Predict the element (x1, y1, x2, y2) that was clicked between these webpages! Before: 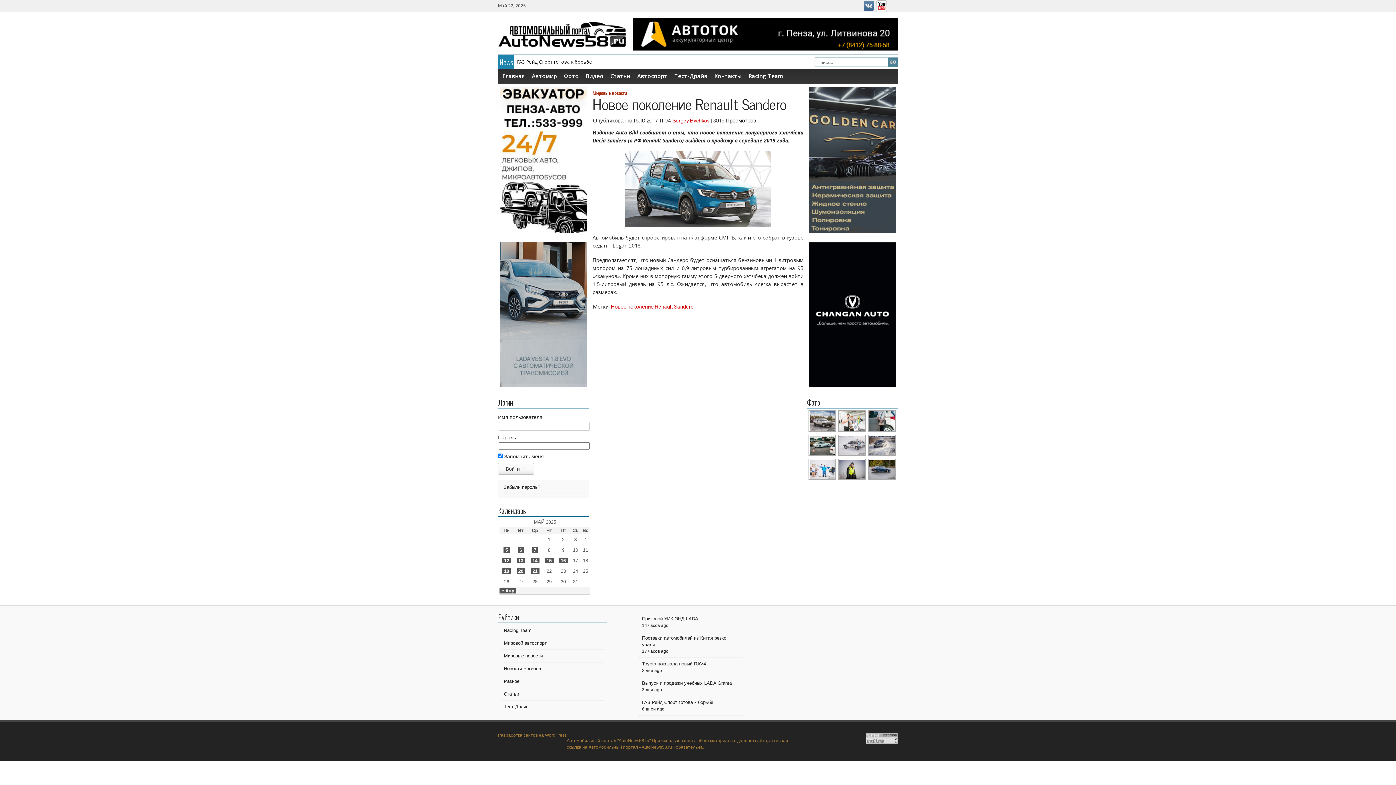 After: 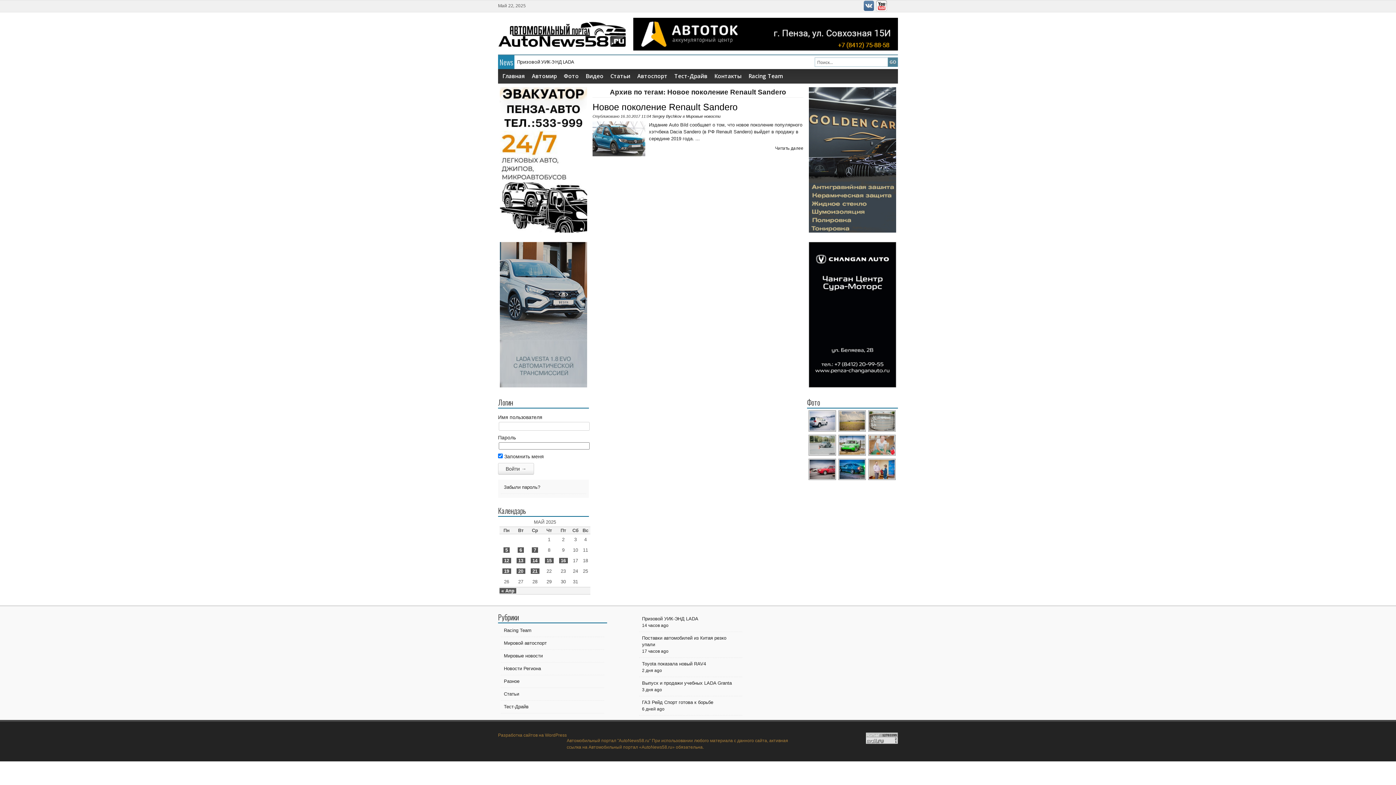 Action: label: Новое поколение Renault Sandero bbox: (610, 303, 693, 310)